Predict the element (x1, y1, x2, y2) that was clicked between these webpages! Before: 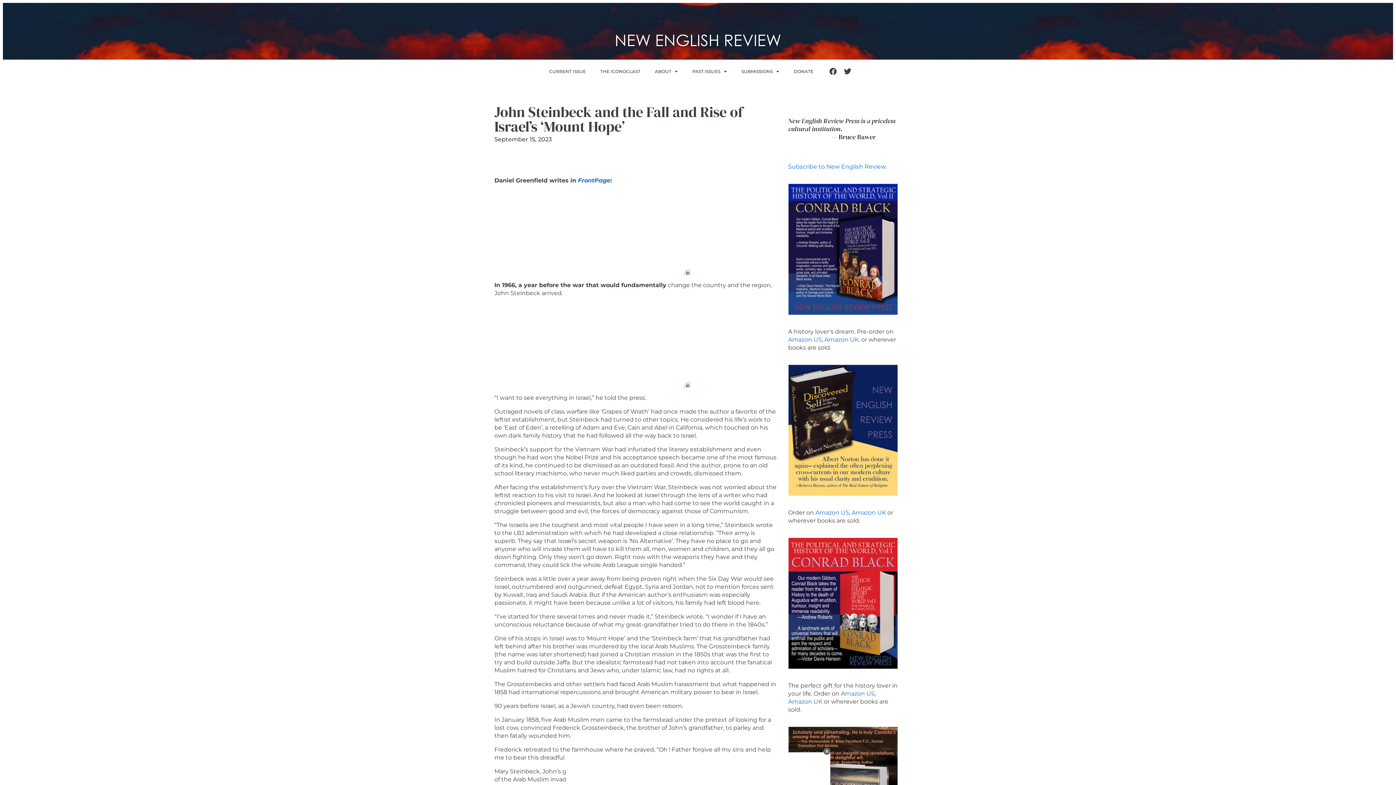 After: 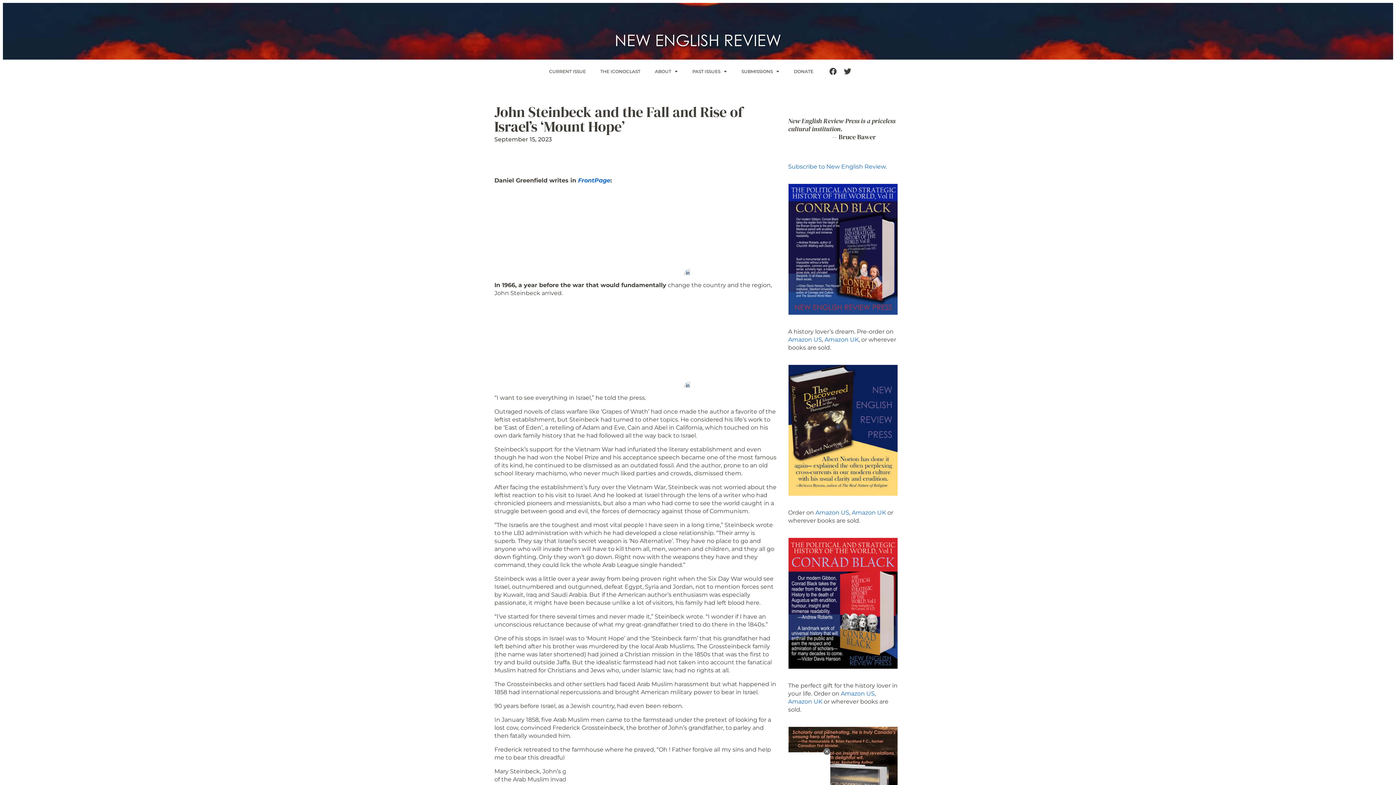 Action: bbox: (852, 509, 886, 516) label: Amazon UK